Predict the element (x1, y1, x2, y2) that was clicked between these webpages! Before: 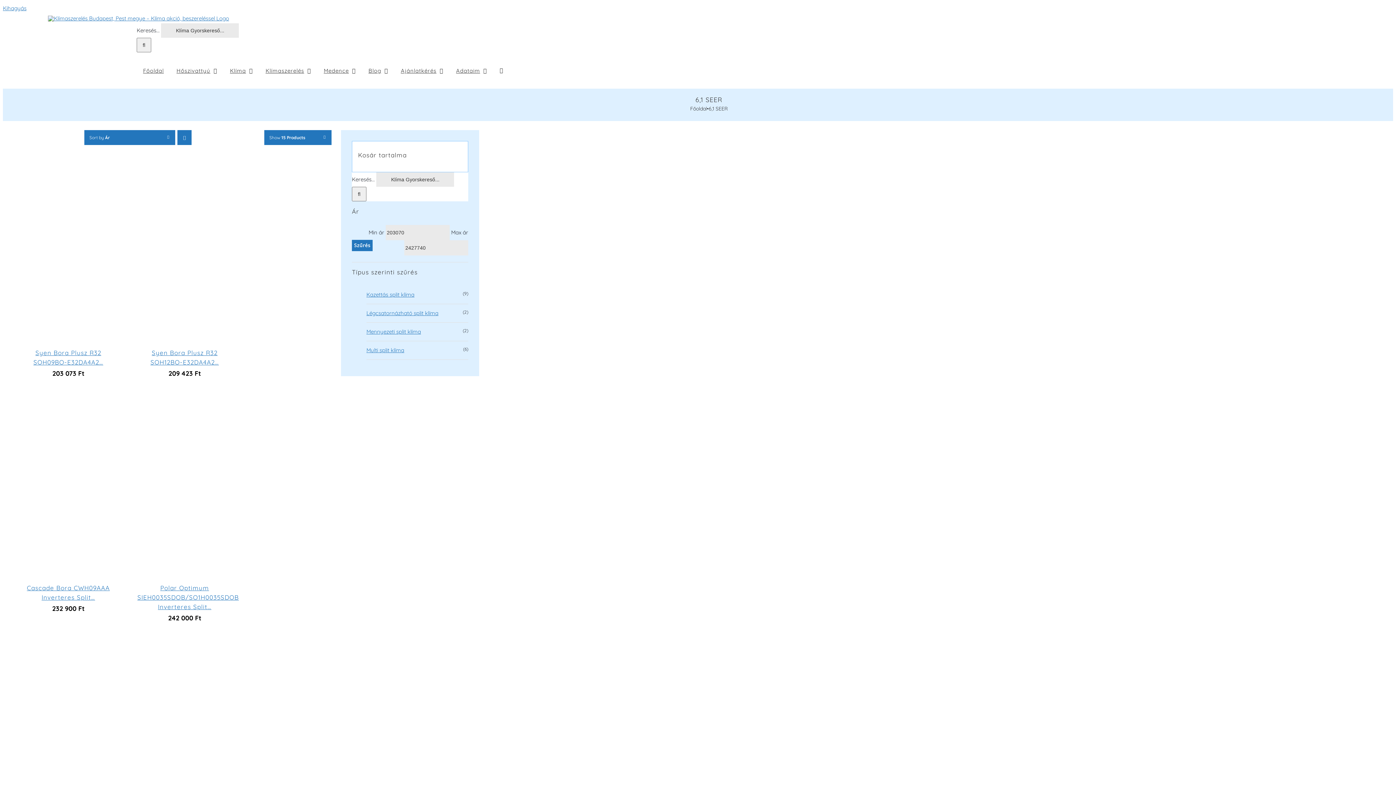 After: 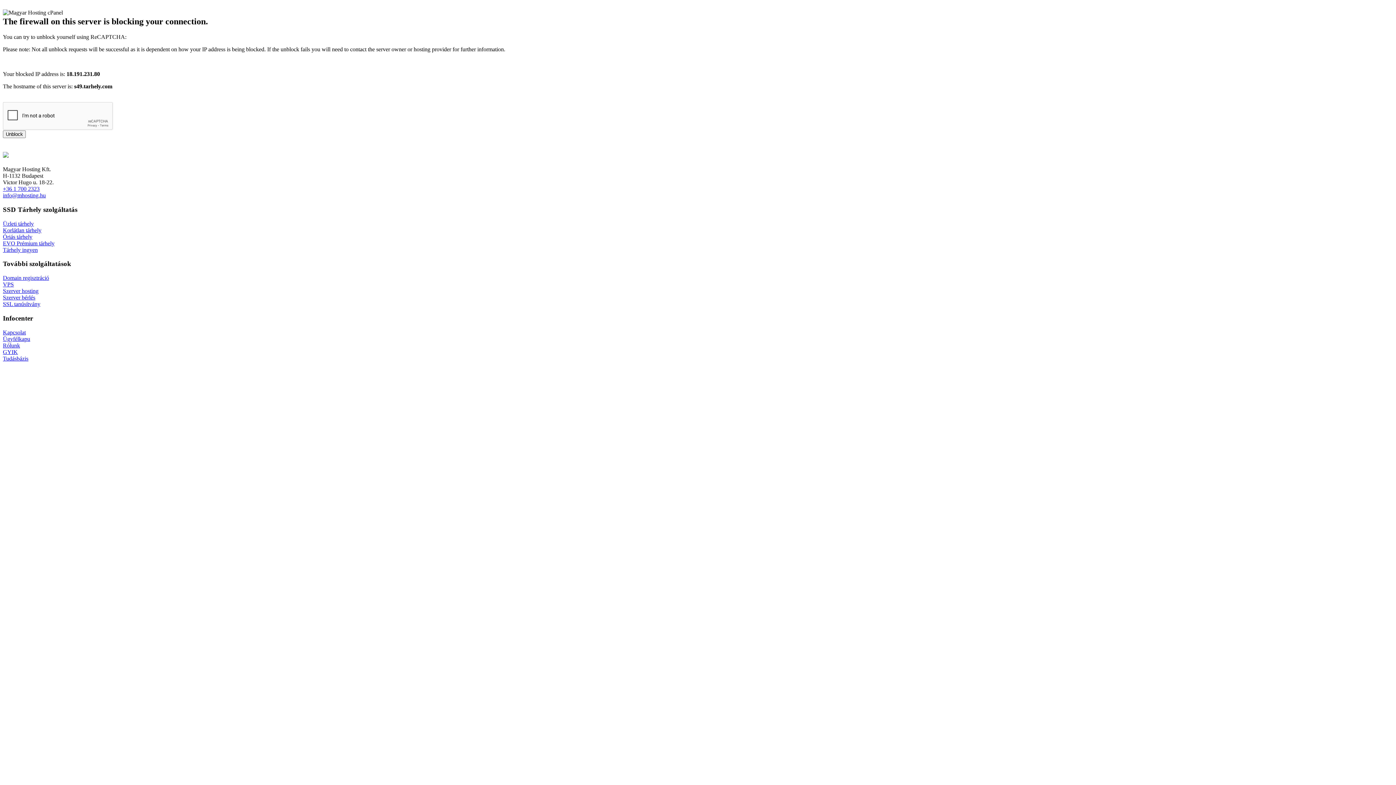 Action: label: Blog bbox: (362, 52, 394, 88)